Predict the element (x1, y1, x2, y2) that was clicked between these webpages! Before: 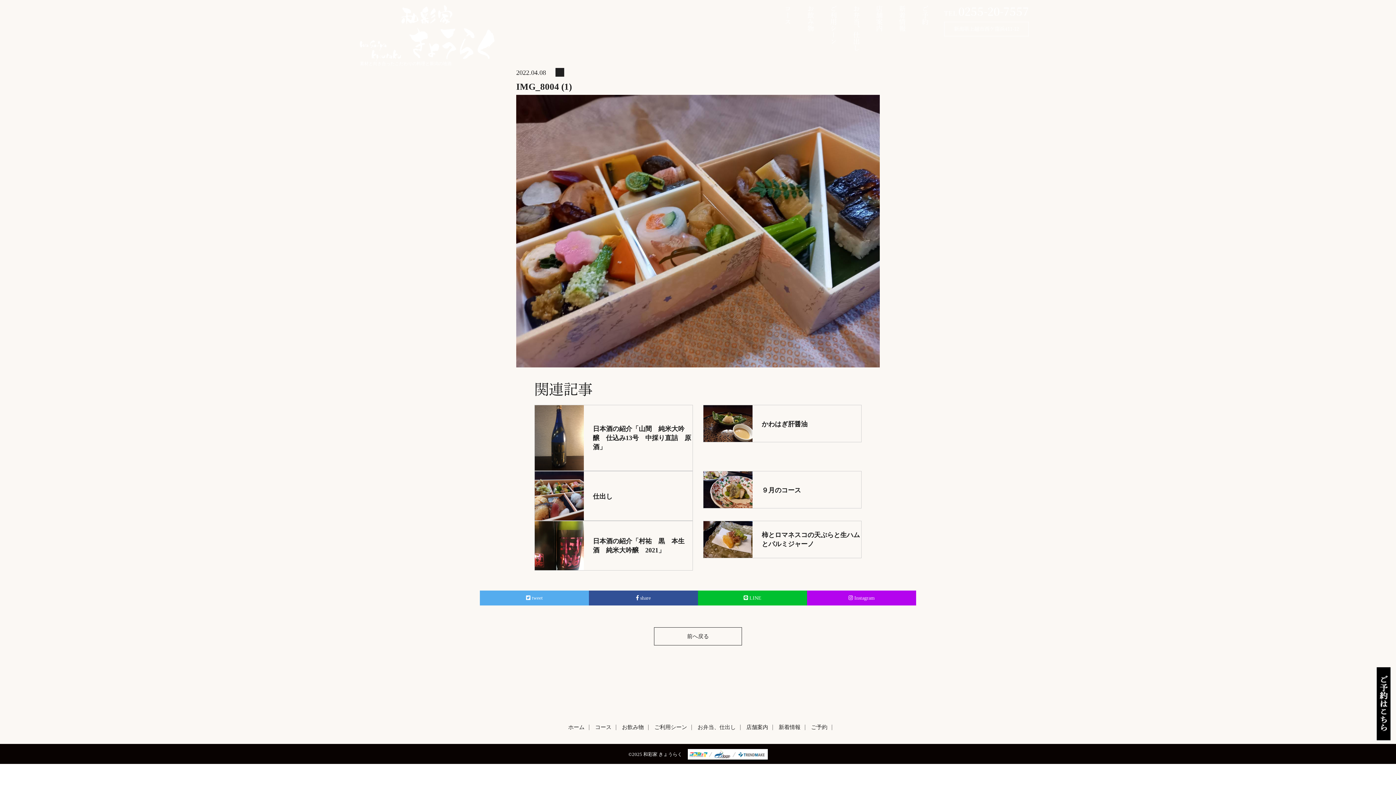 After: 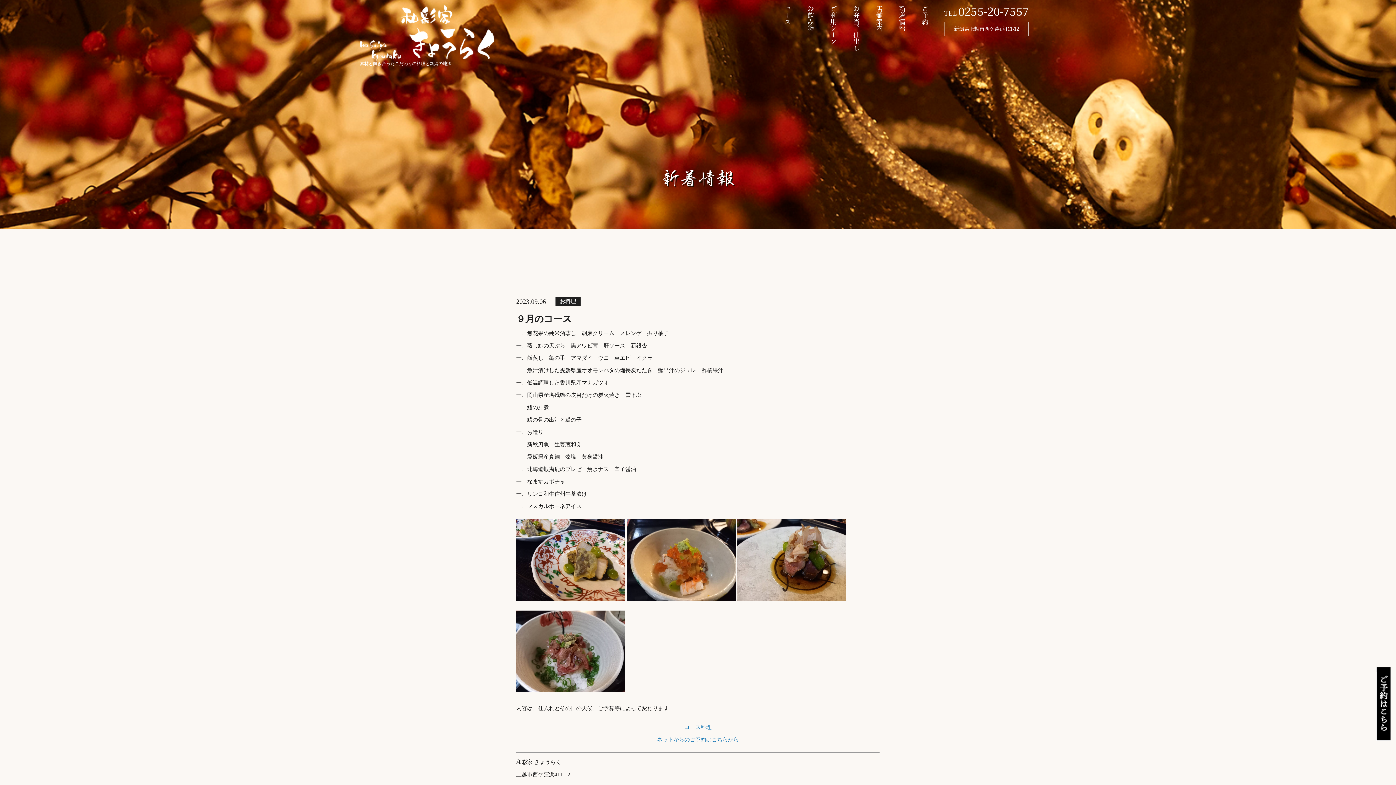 Action: bbox: (761, 486, 801, 494) label: ９月のコース